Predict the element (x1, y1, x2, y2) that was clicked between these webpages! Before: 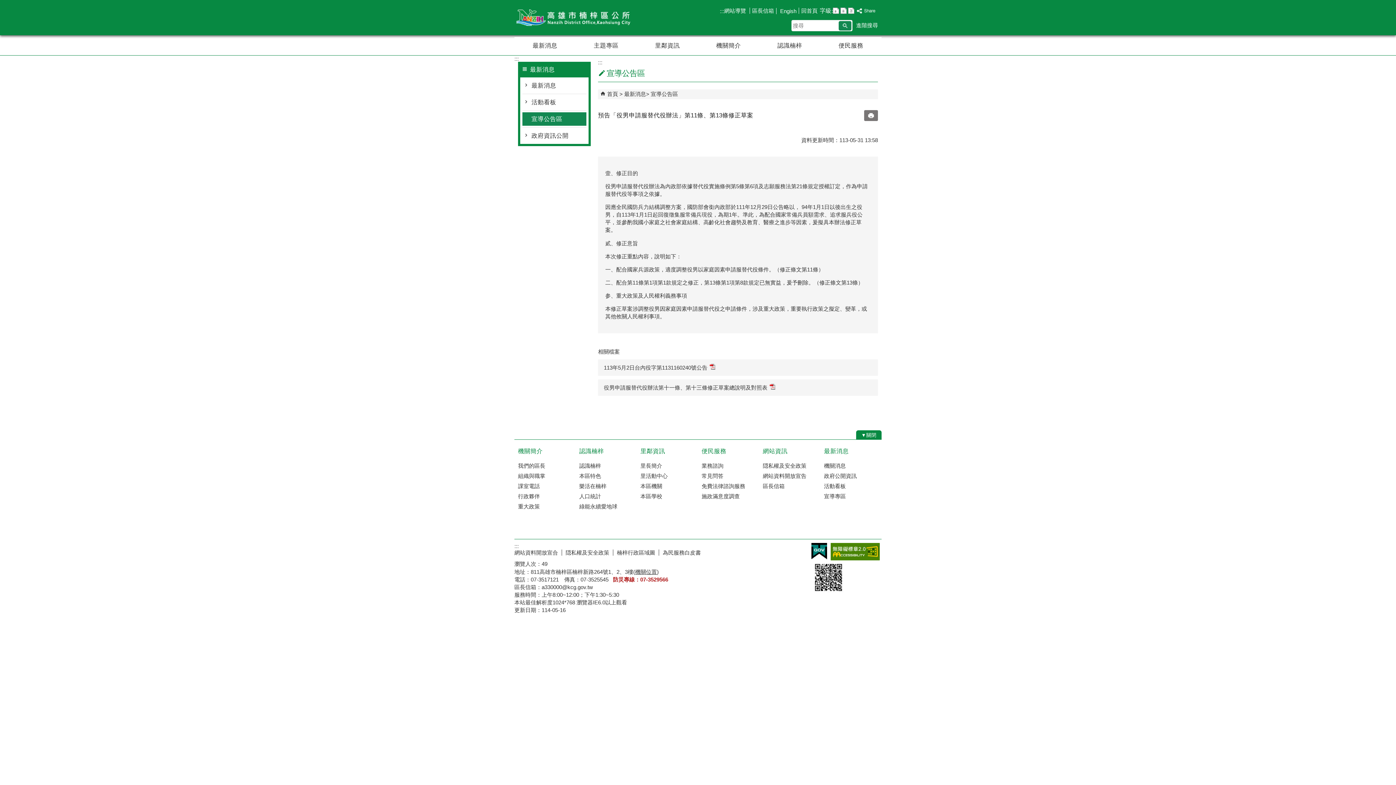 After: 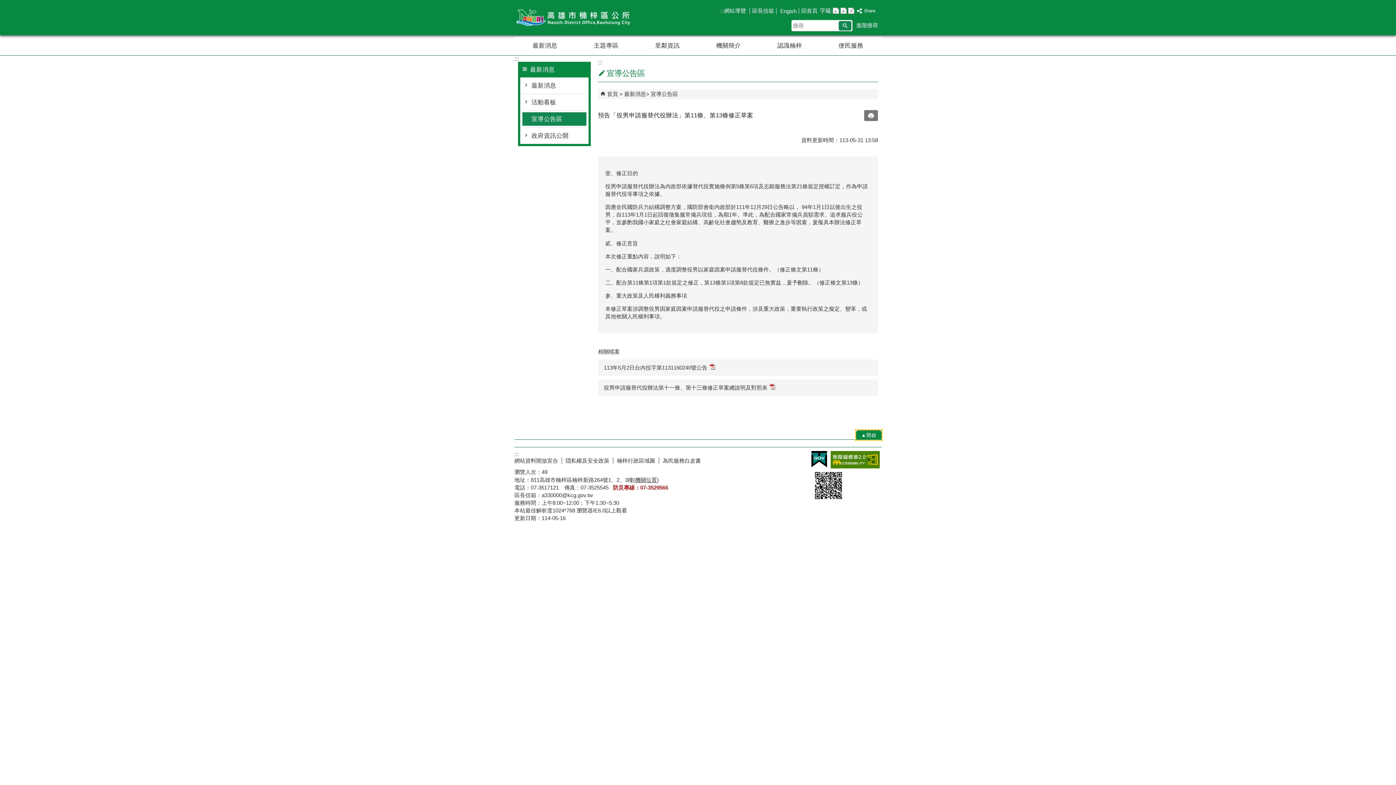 Action: bbox: (856, 430, 881, 439) label: ▼關閉